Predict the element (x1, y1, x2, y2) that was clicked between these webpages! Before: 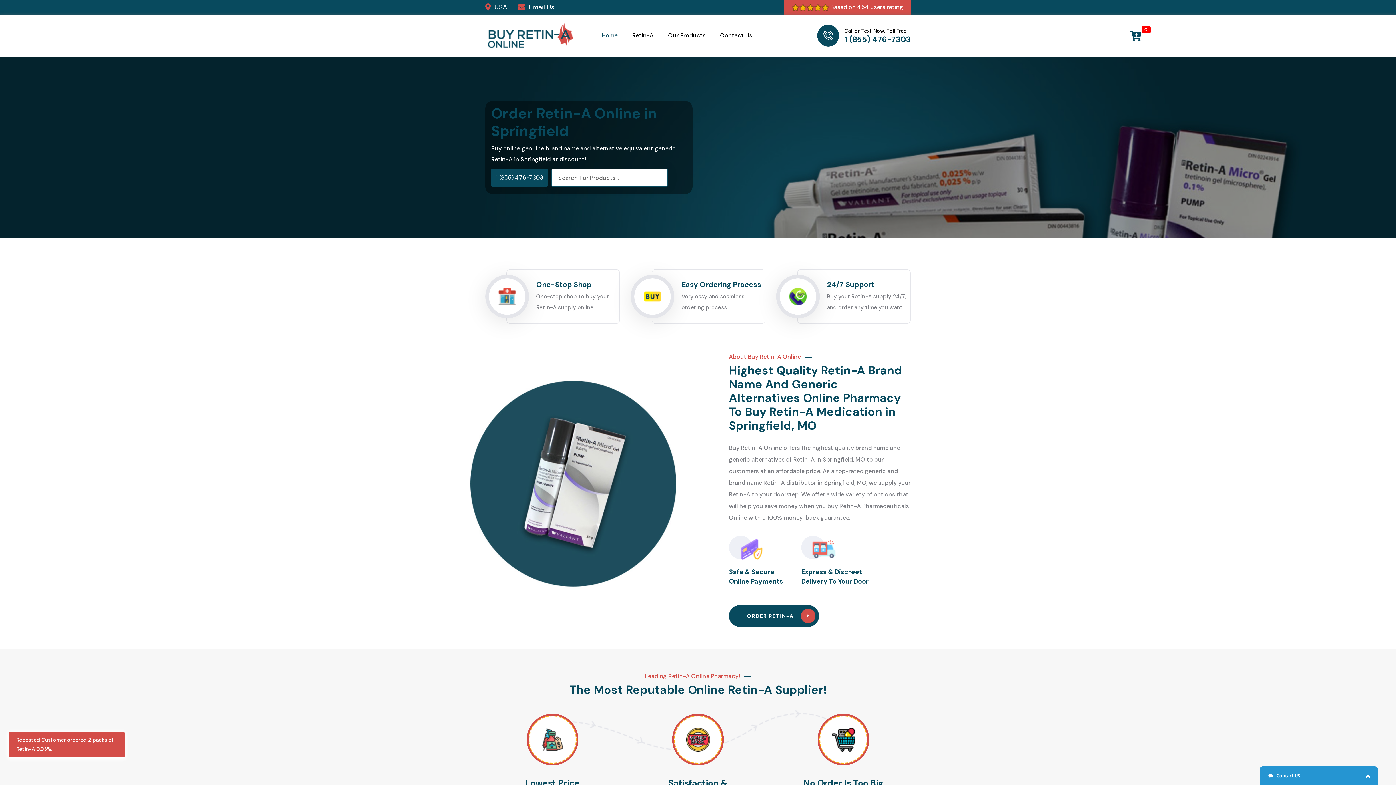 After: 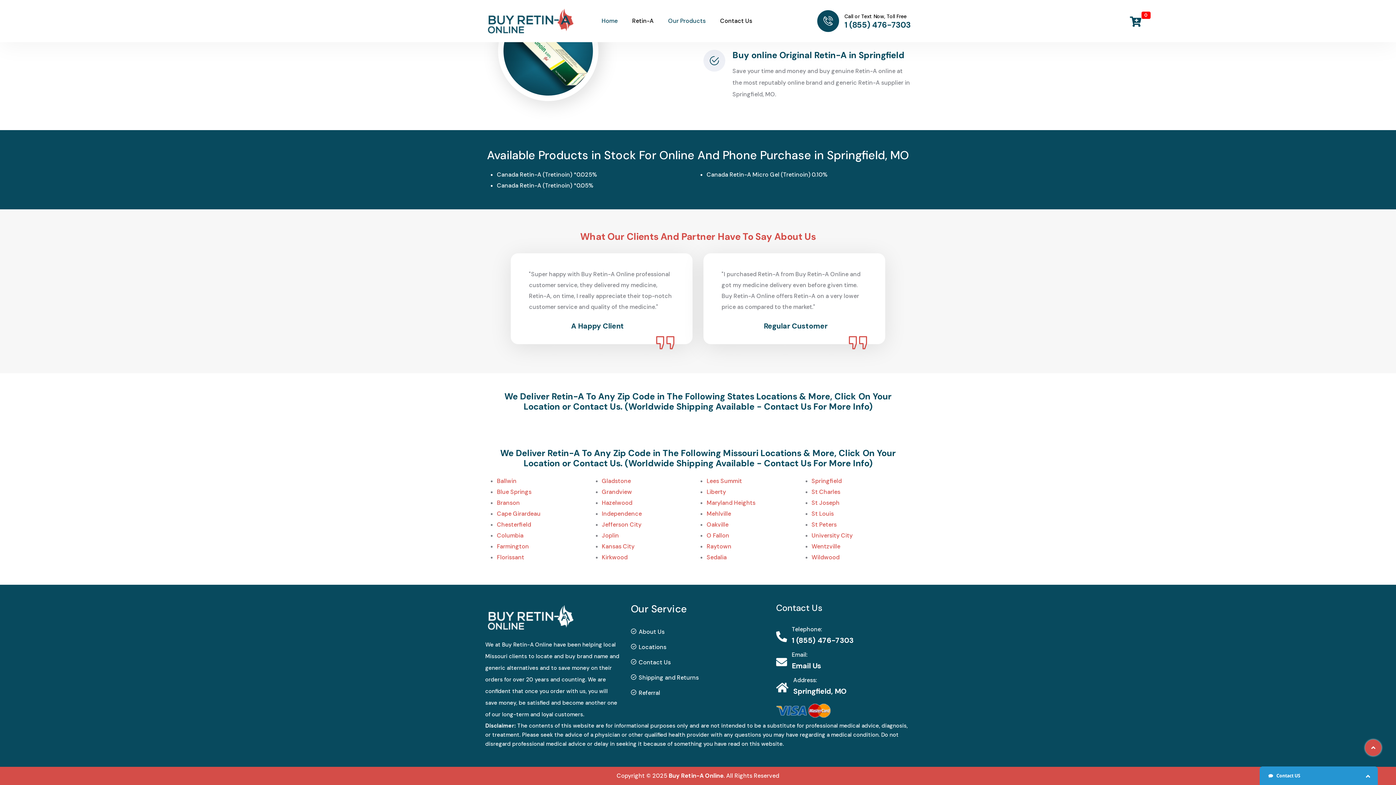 Action: bbox: (668, 30, 705, 41) label: Our Products